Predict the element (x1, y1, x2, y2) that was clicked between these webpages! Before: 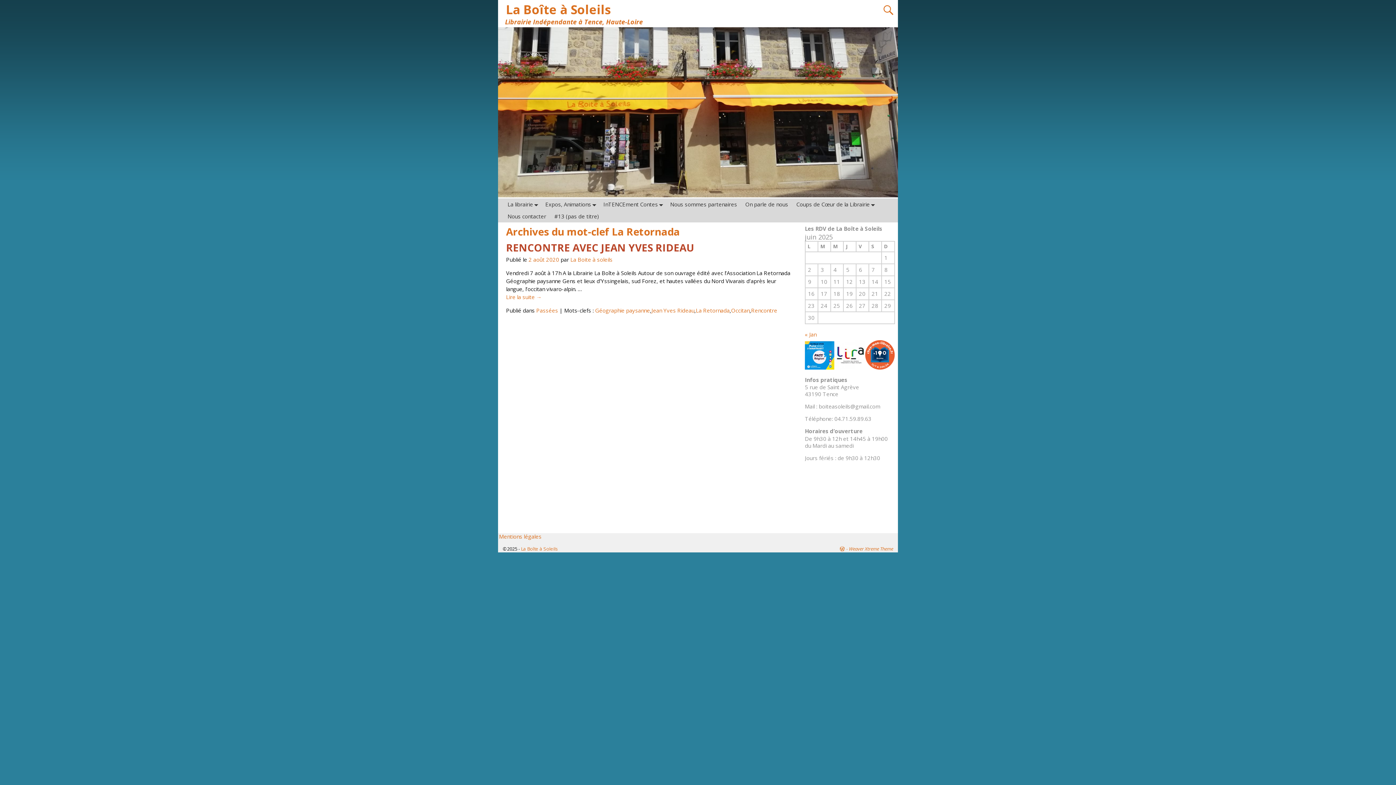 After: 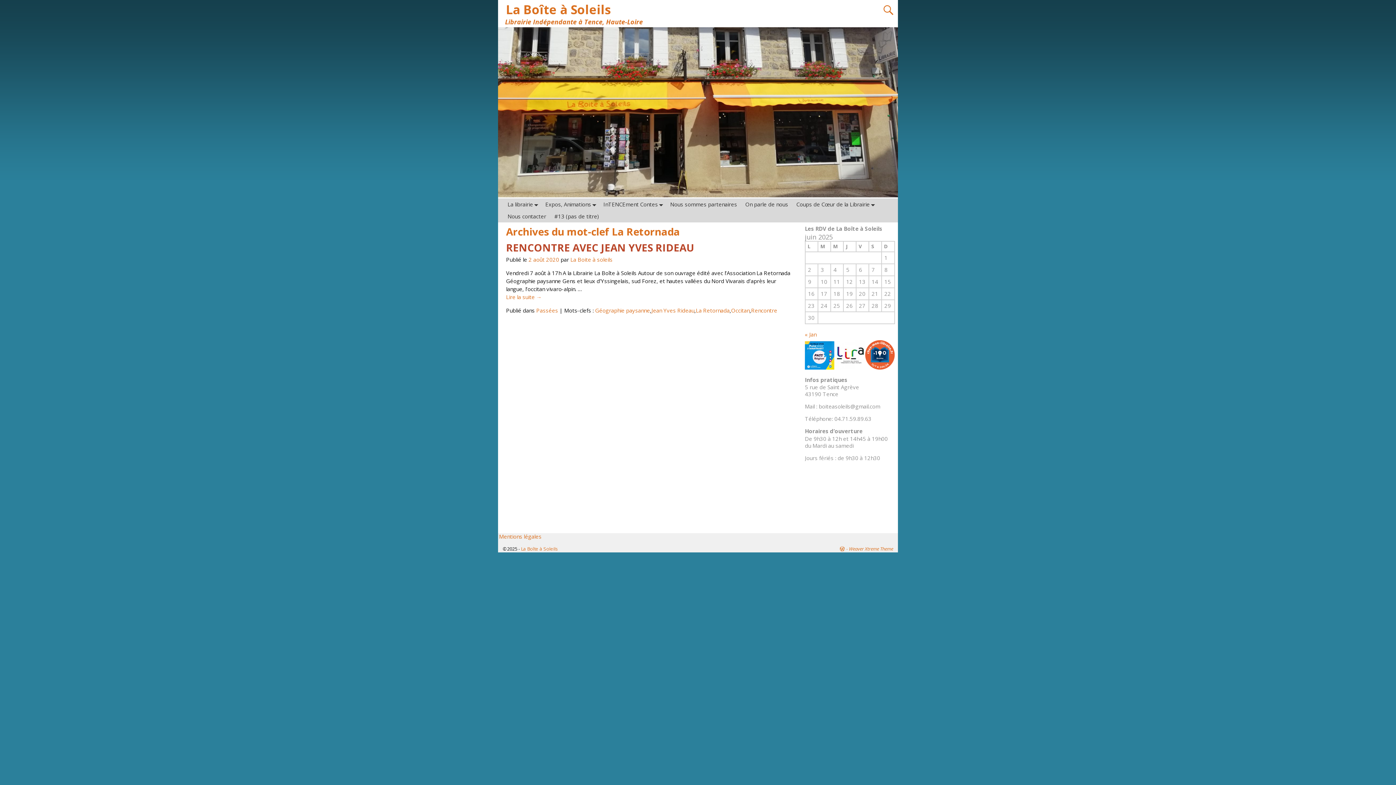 Action: bbox: (865, 363, 894, 371)